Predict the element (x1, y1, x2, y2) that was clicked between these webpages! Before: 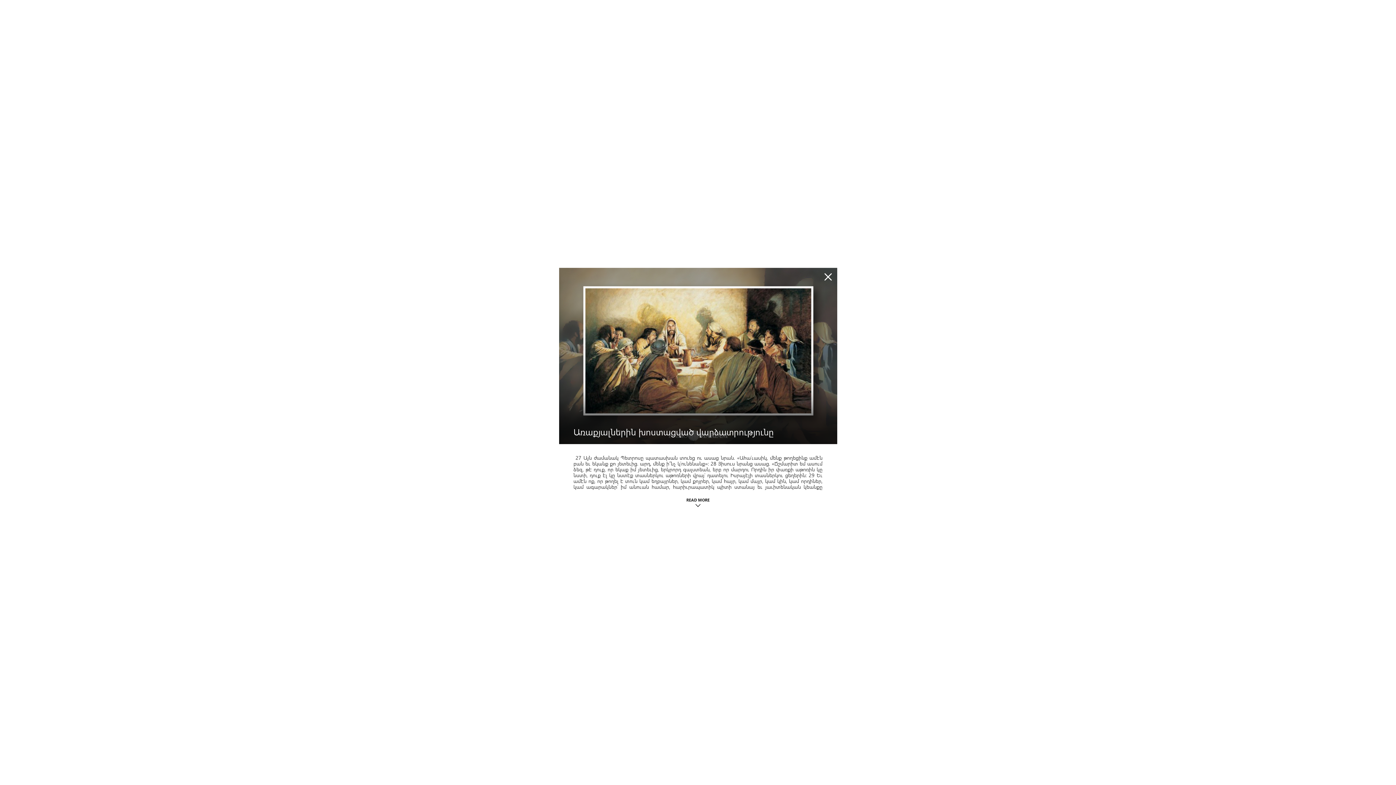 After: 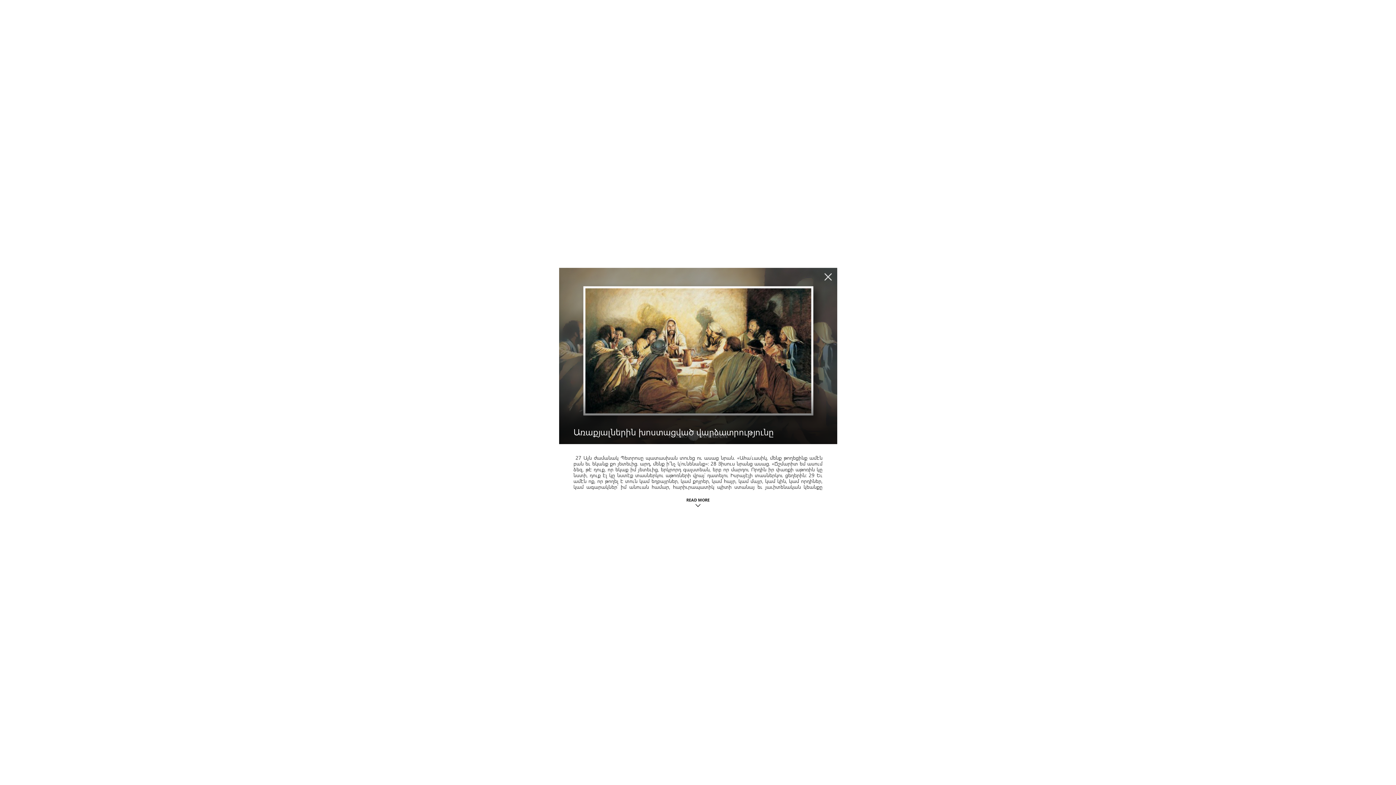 Action: bbox: (824, 273, 831, 280)